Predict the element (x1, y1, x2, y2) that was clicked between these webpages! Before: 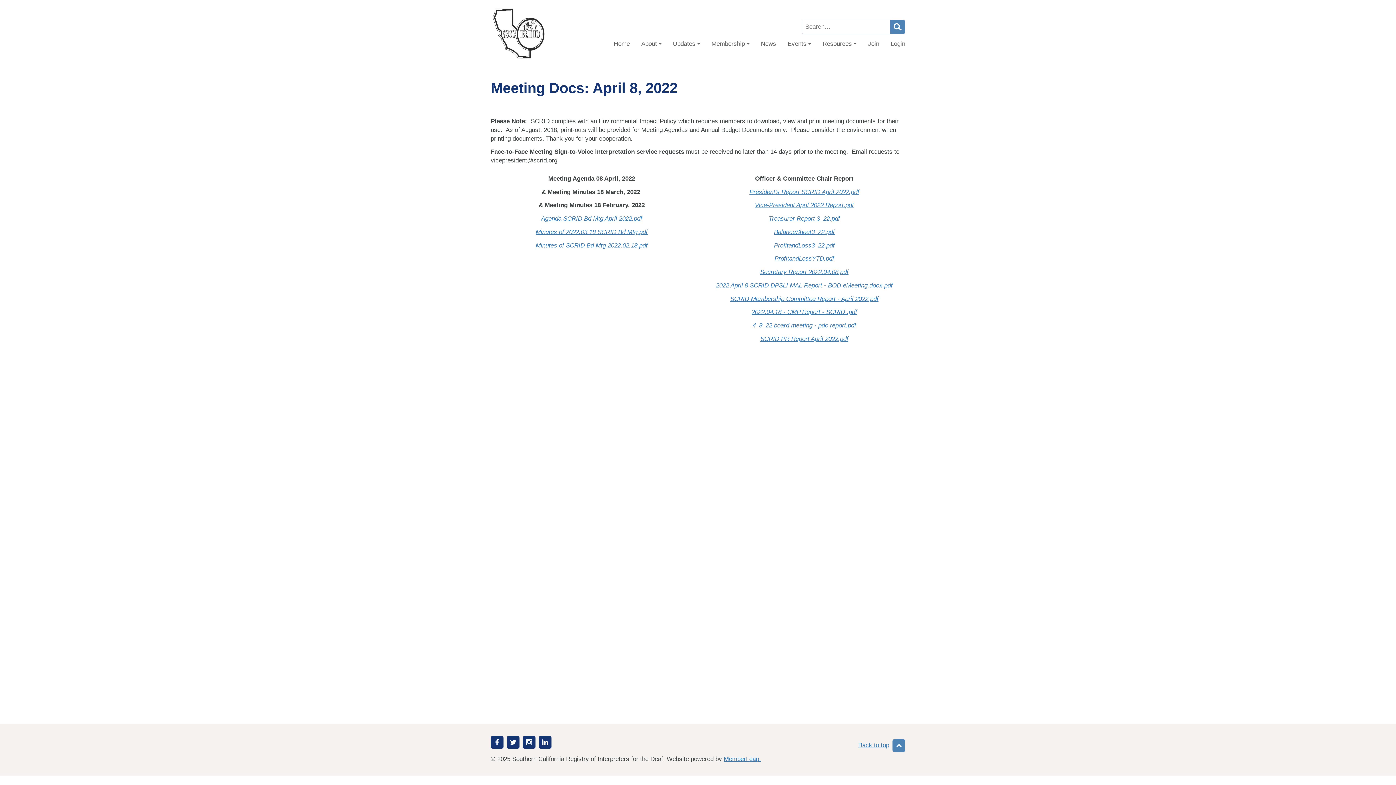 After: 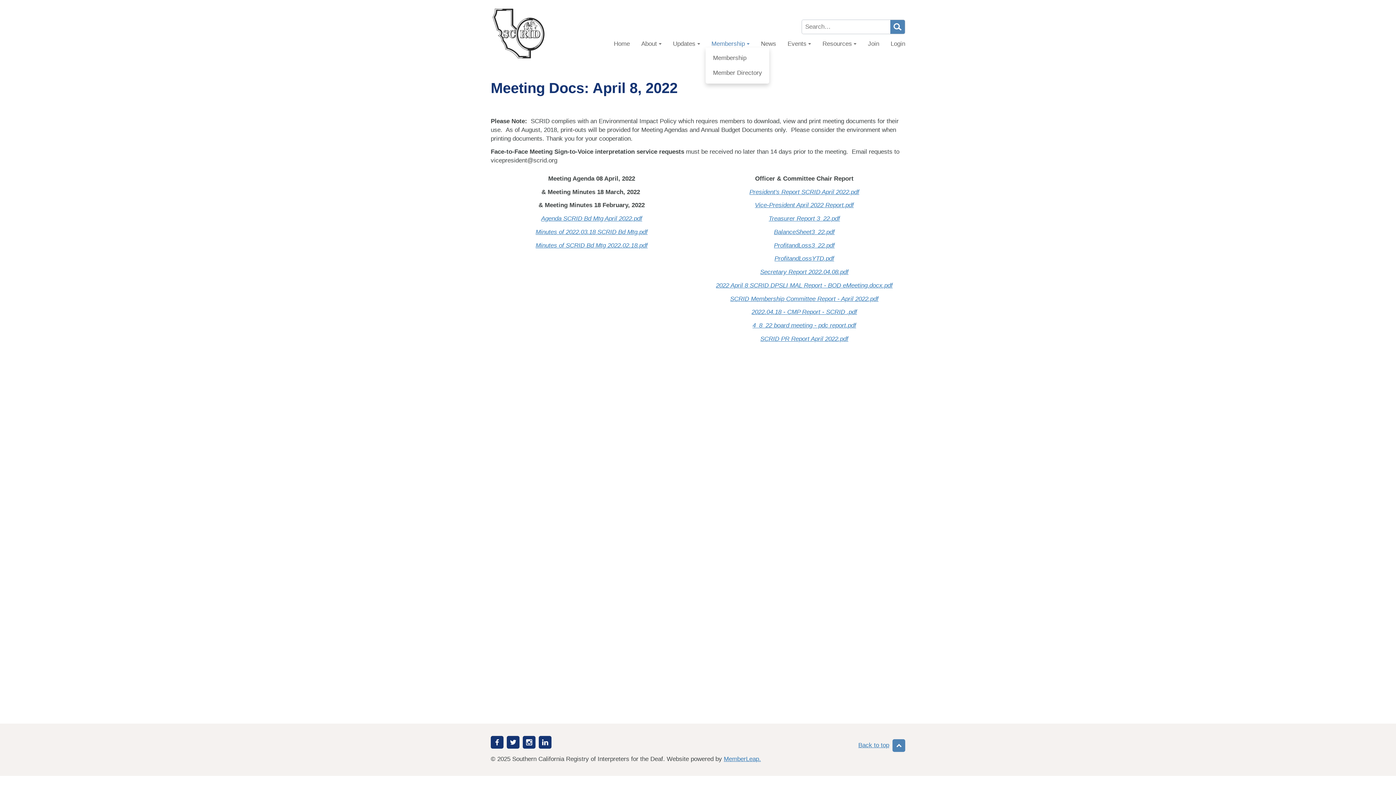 Action: label: Membership bbox: (705, 40, 755, 47)